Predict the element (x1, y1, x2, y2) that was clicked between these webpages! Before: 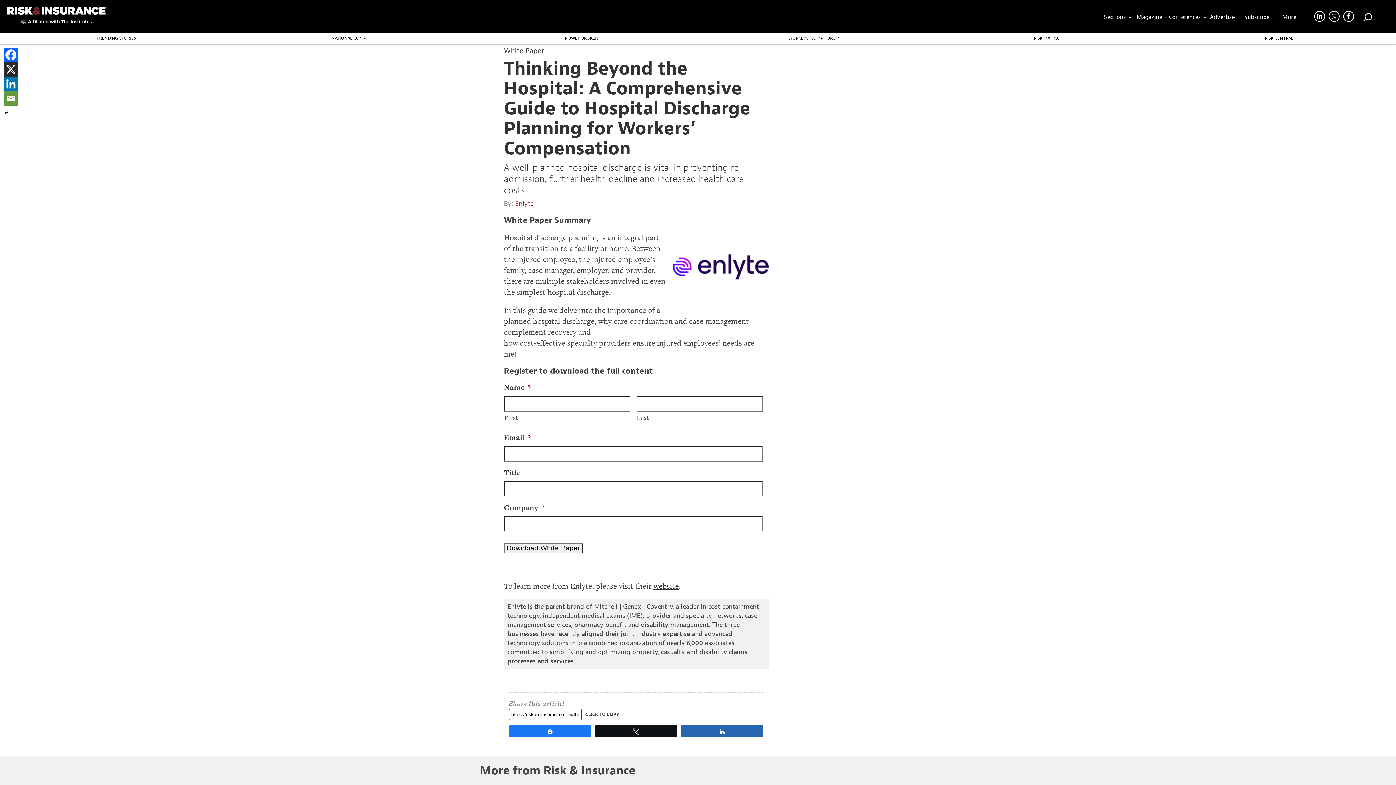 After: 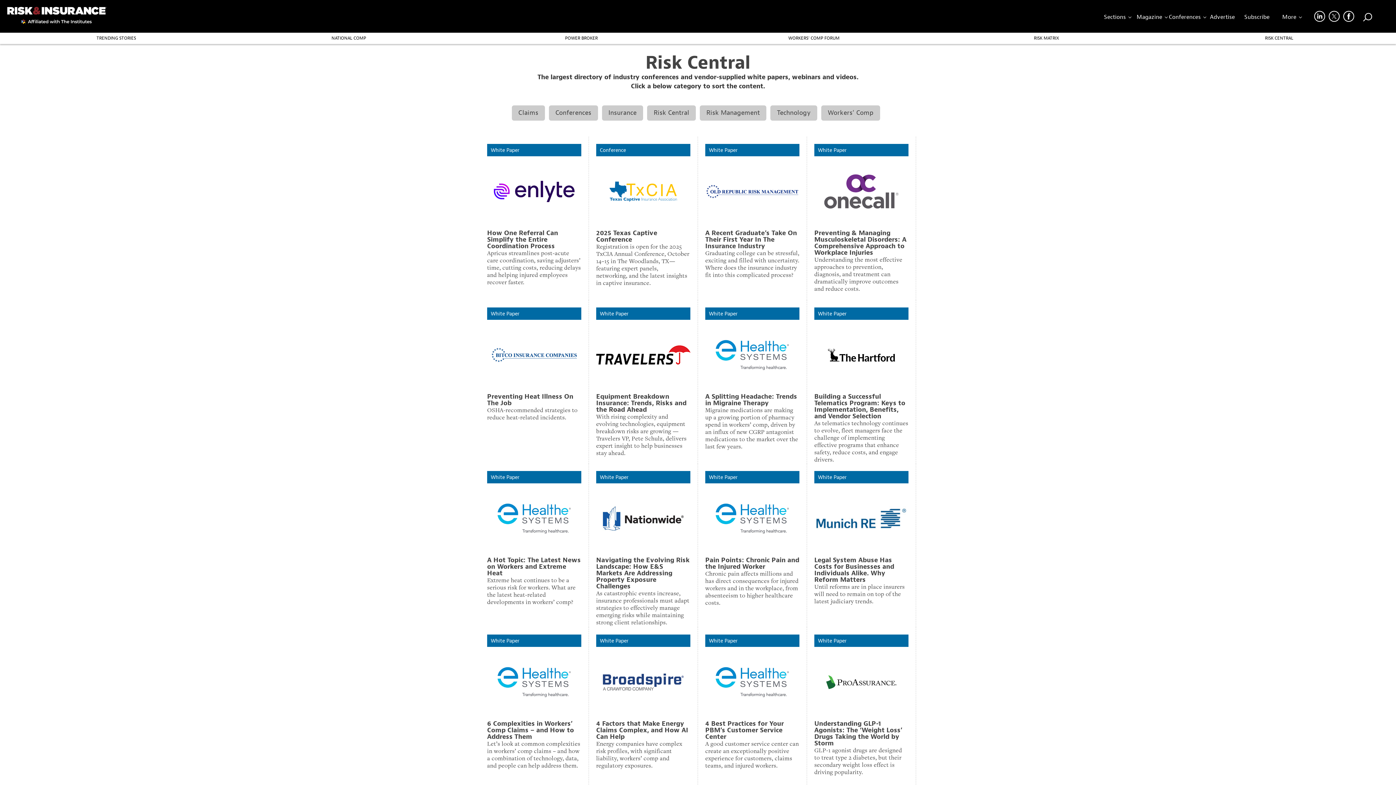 Action: label: RISK CENTRAL bbox: (1163, 32, 1395, 44)